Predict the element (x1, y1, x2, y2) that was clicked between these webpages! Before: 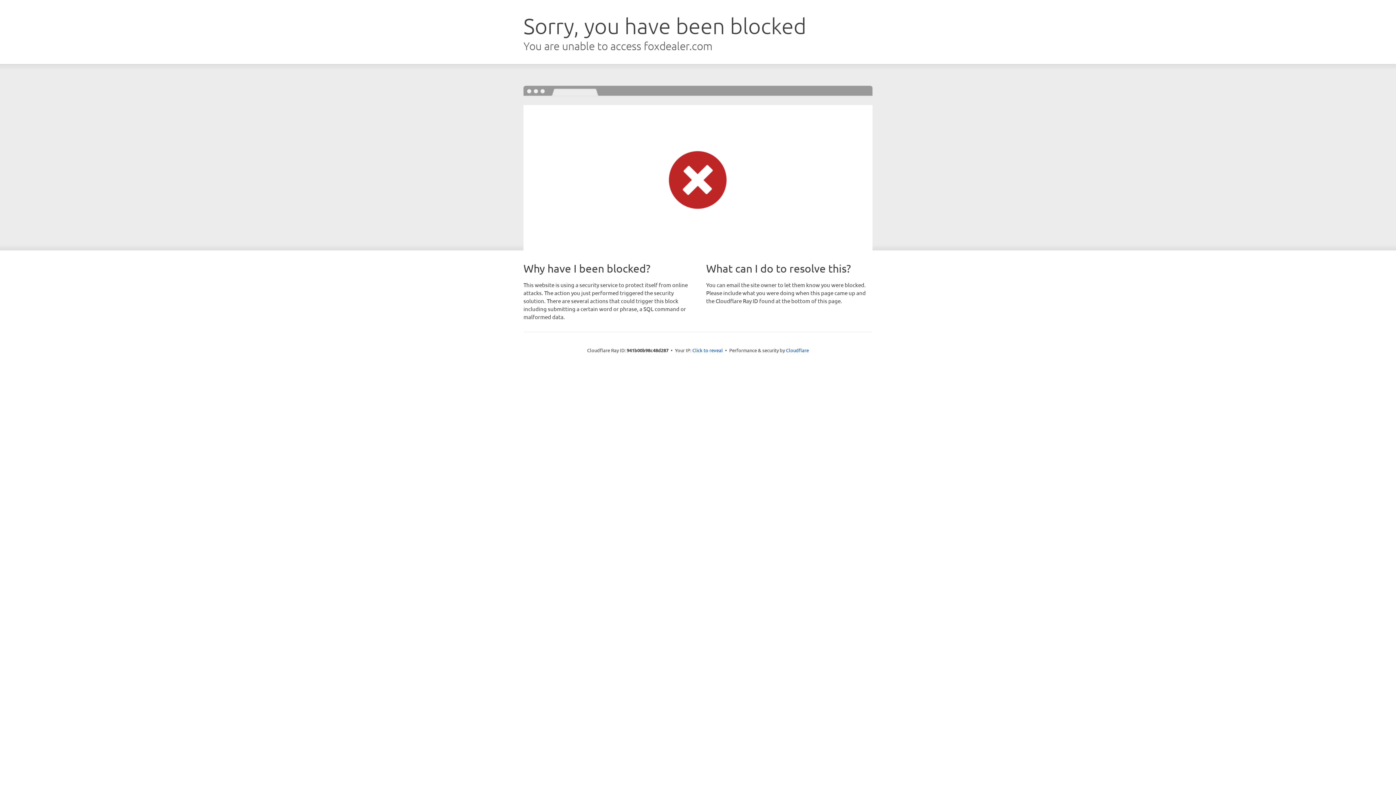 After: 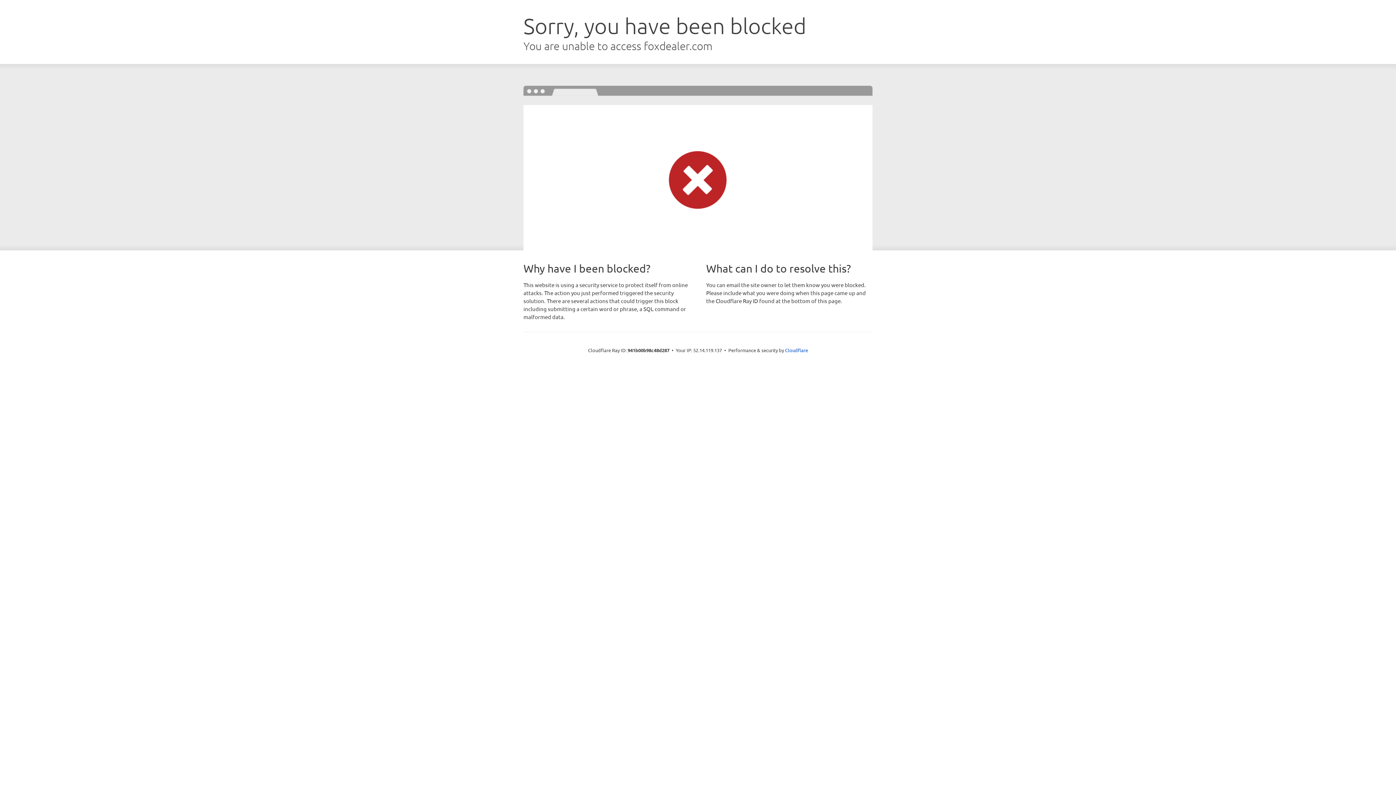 Action: label: Click to reveal bbox: (692, 346, 723, 353)